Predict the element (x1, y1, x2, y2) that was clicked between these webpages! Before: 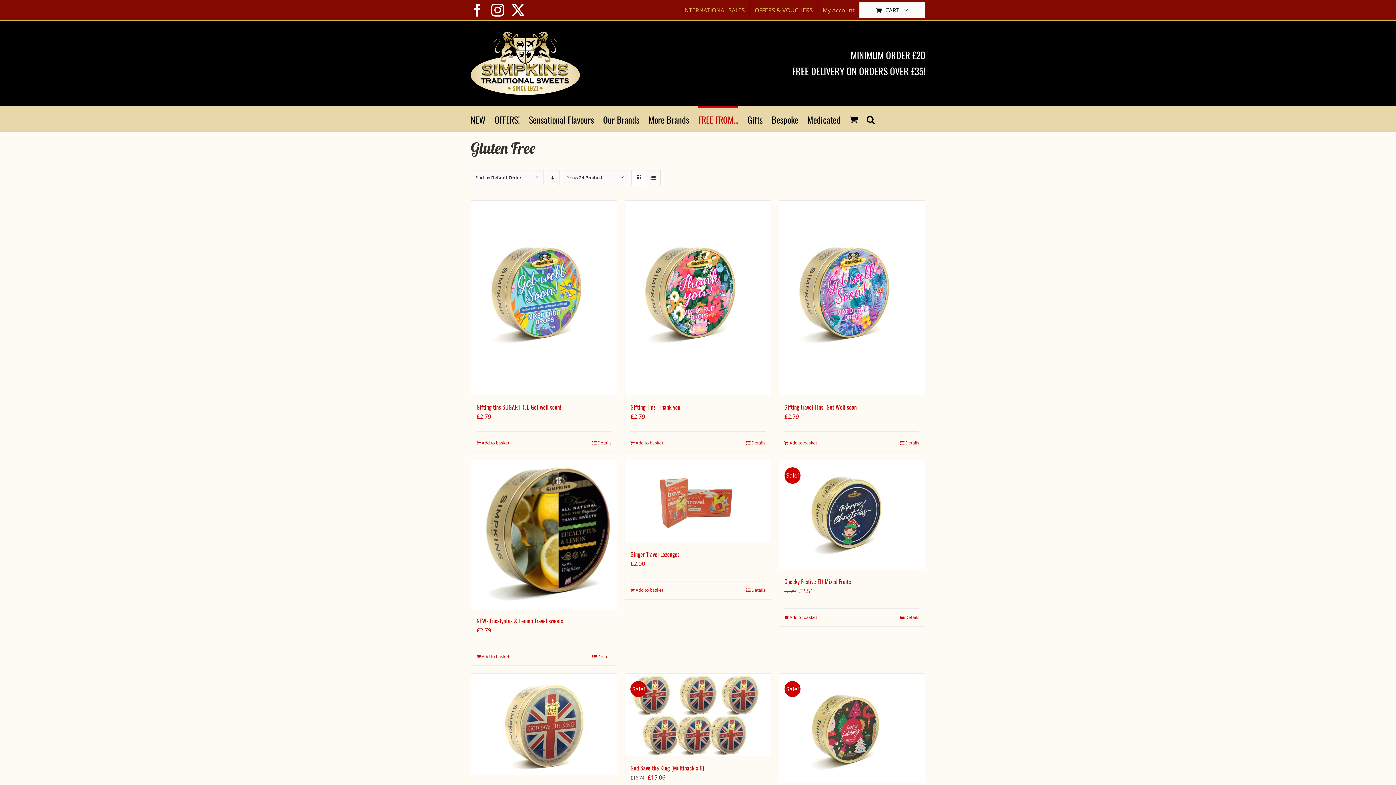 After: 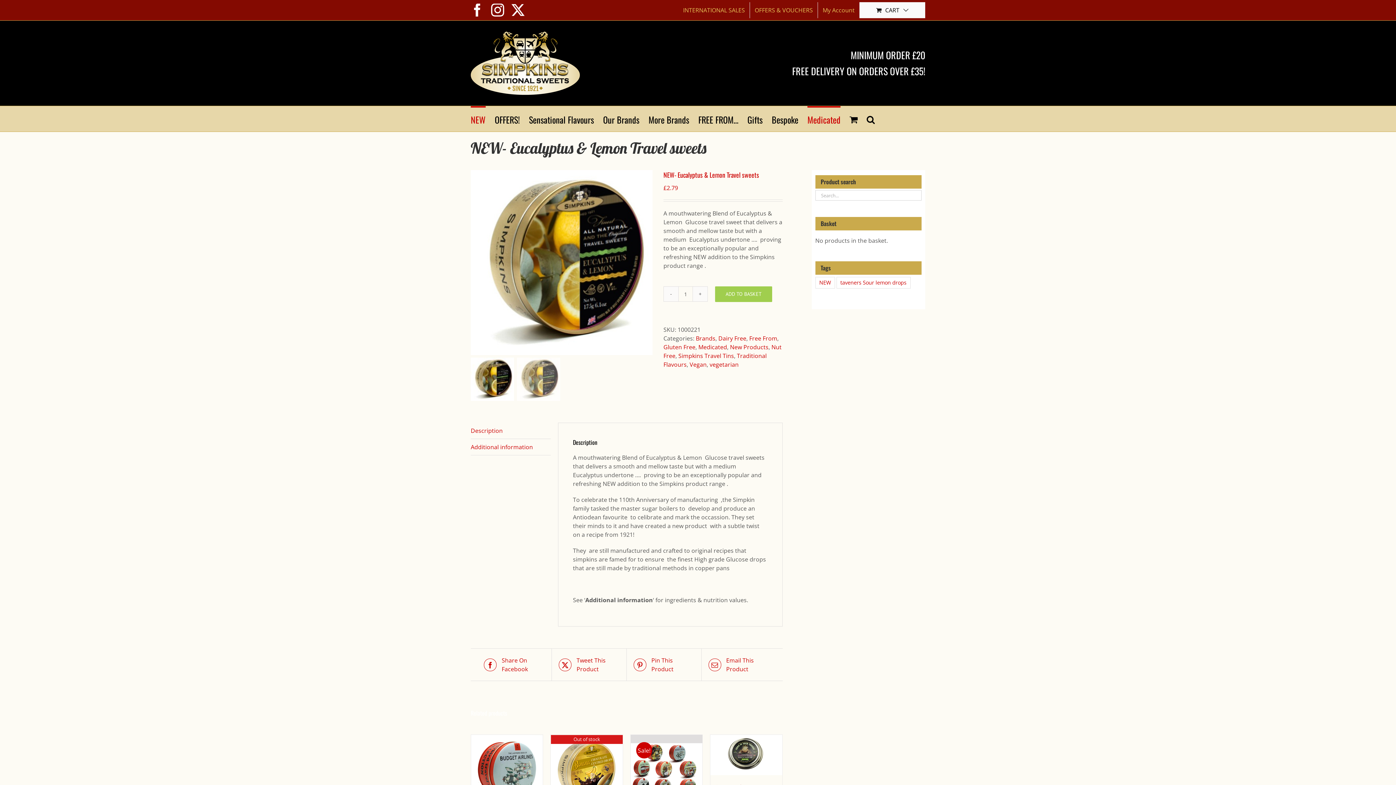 Action: label: NEW- Eucalyptus & Lemon Travel sweets bbox: (476, 616, 563, 625)